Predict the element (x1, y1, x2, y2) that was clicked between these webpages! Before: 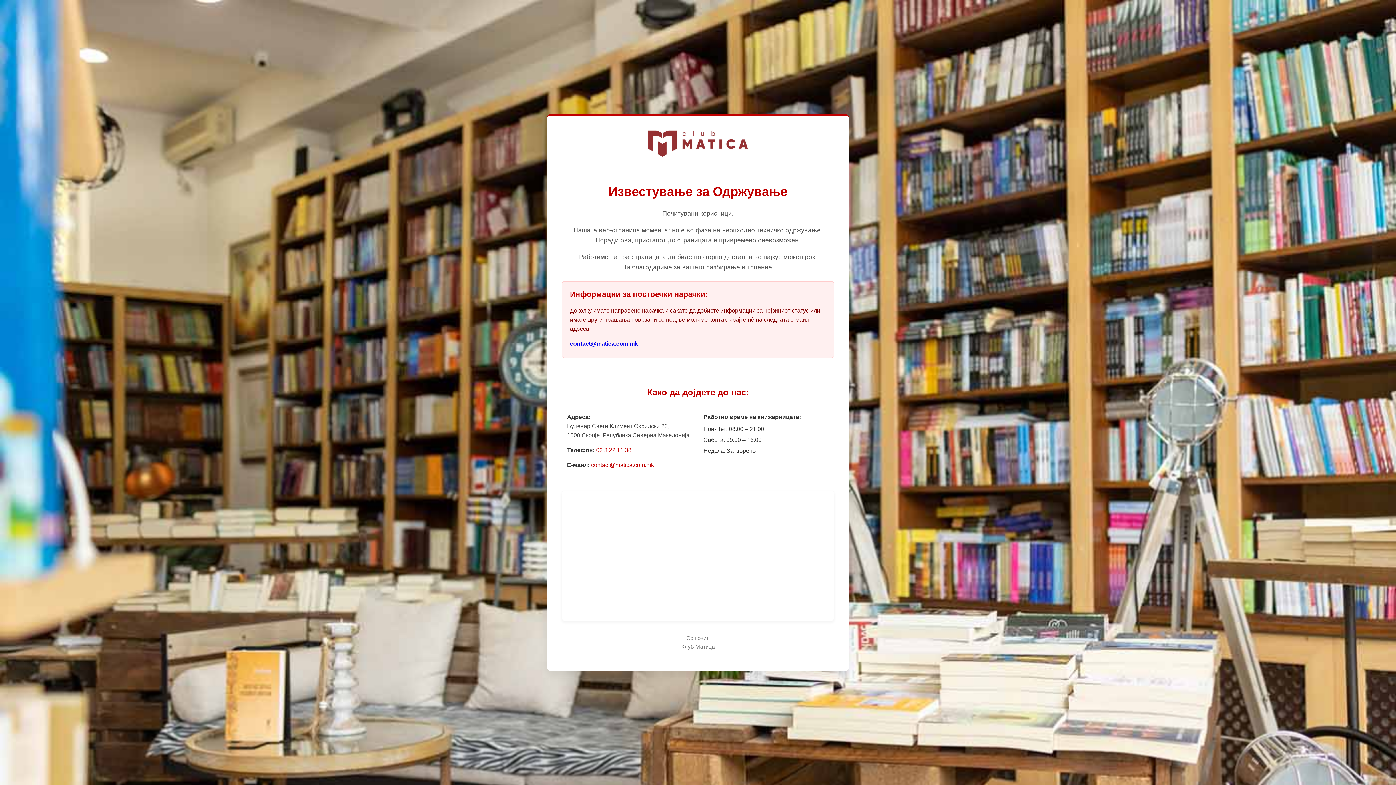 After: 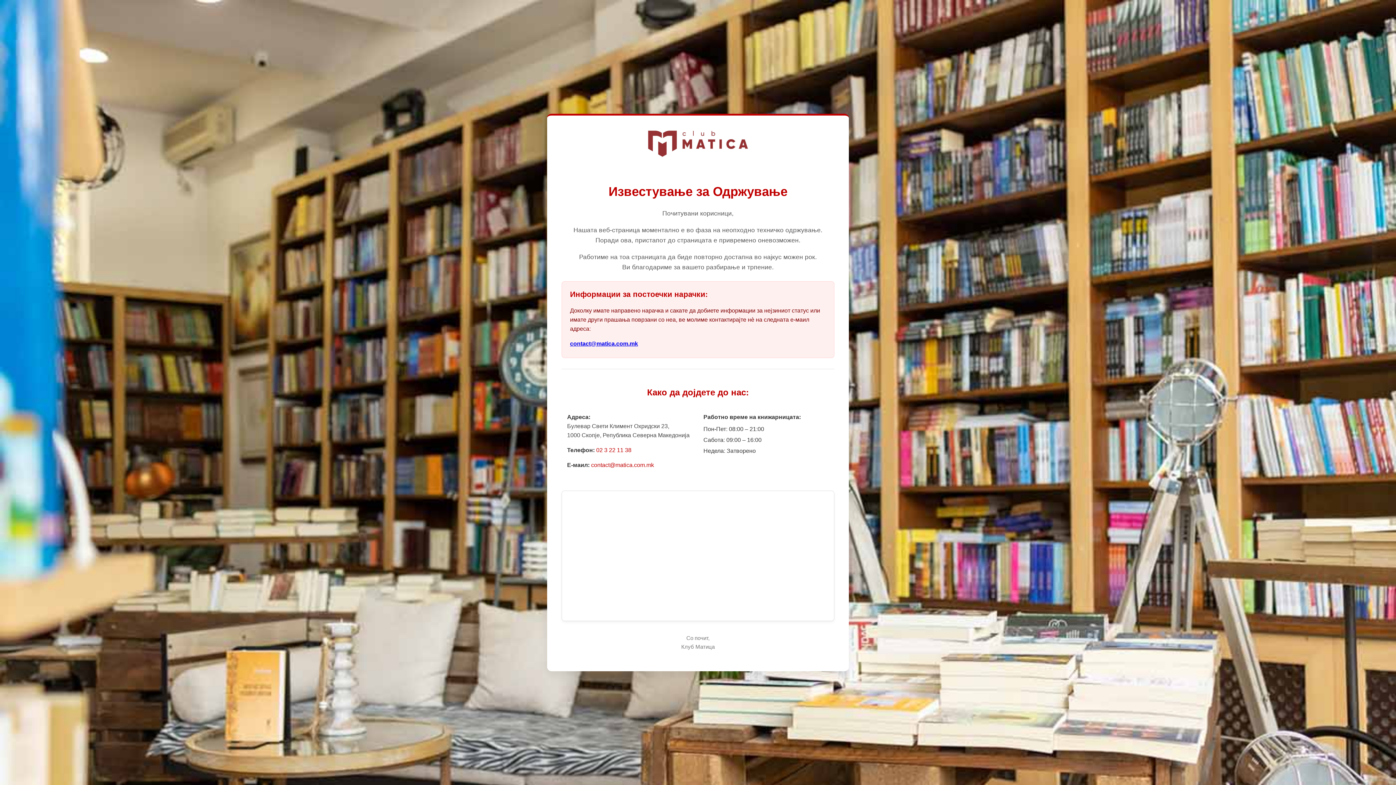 Action: bbox: (570, 340, 638, 346) label: contact@matica.com.mk